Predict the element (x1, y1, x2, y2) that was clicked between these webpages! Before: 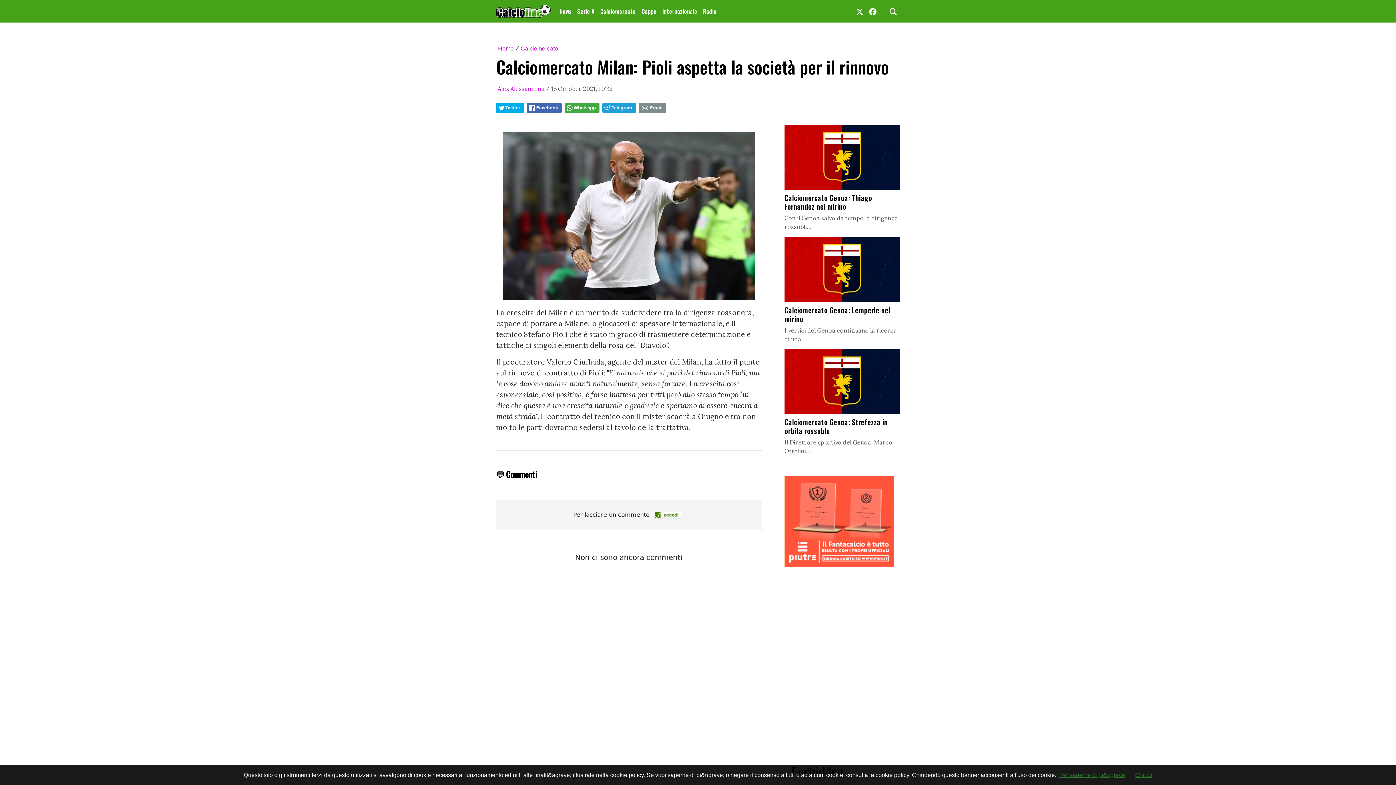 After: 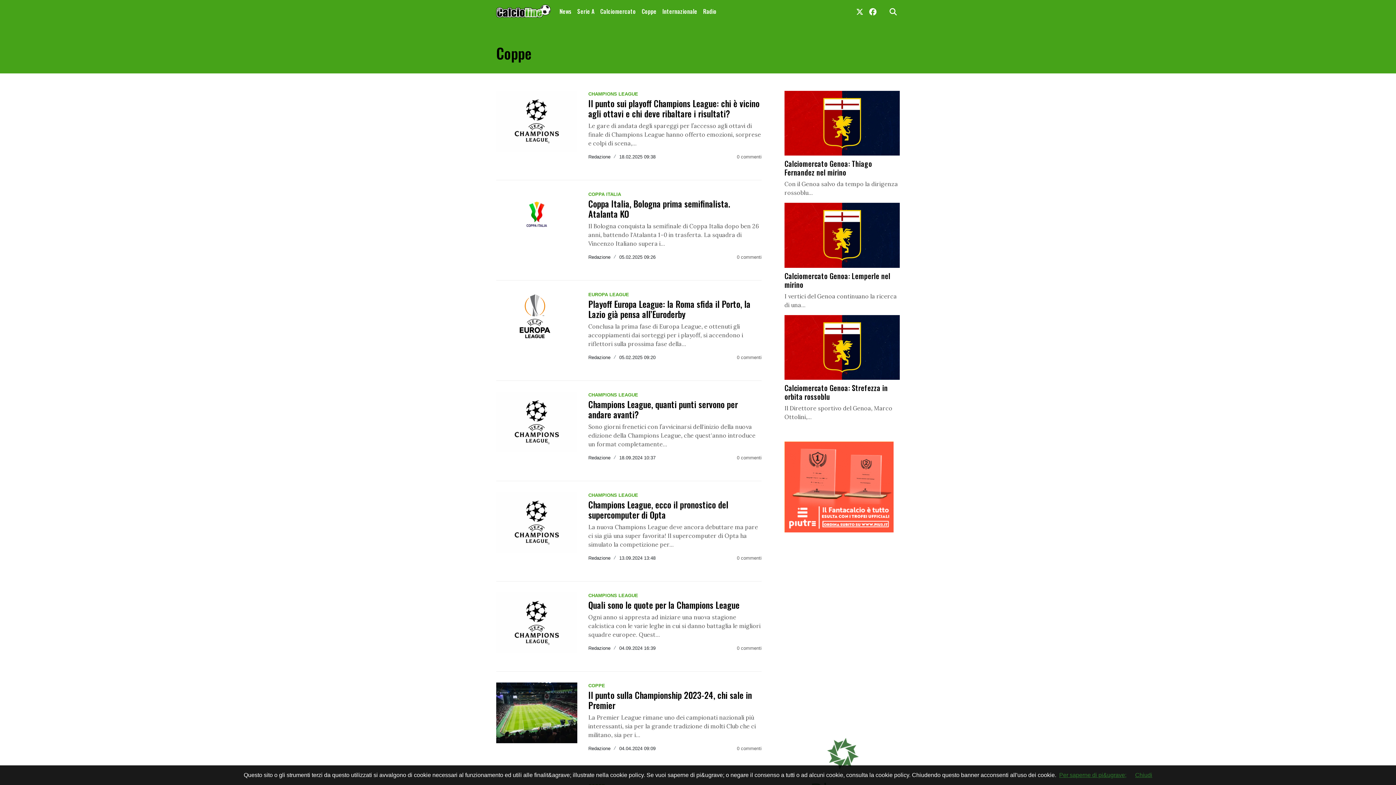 Action: bbox: (638, 4, 659, 18) label: Coppe